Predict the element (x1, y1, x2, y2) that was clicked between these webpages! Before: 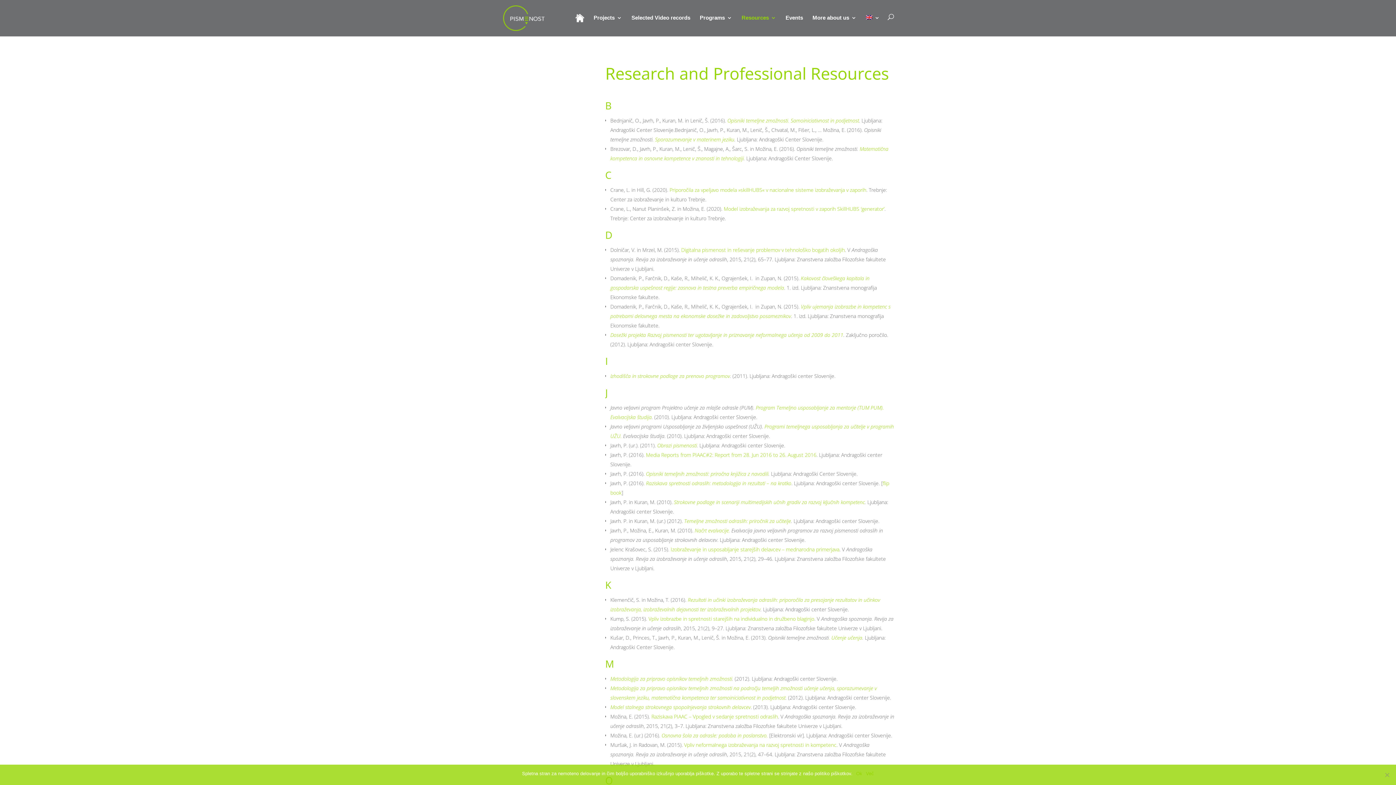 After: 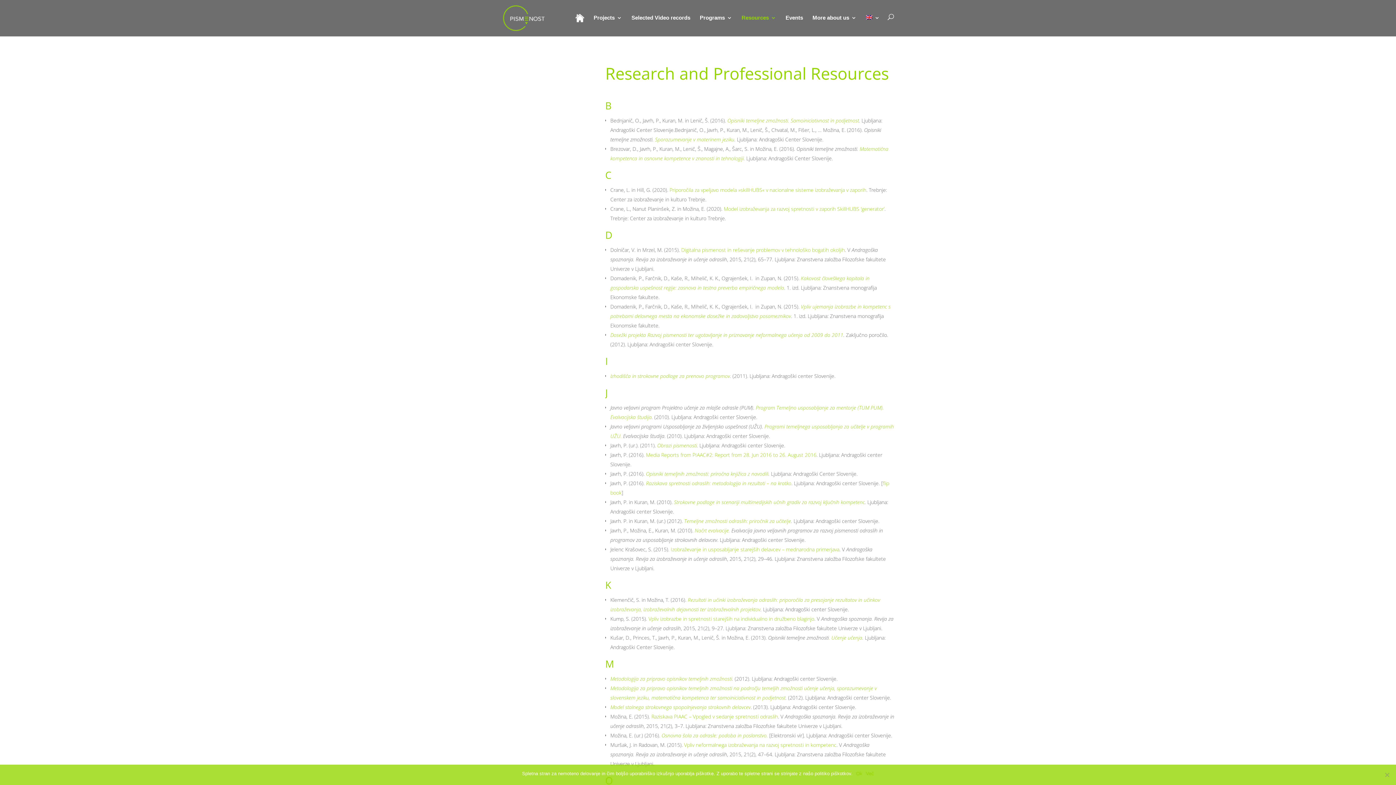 Action: label: Izobraževanje in usposabljanje starejših delavcev – mednarodna primerjava bbox: (670, 546, 839, 553)